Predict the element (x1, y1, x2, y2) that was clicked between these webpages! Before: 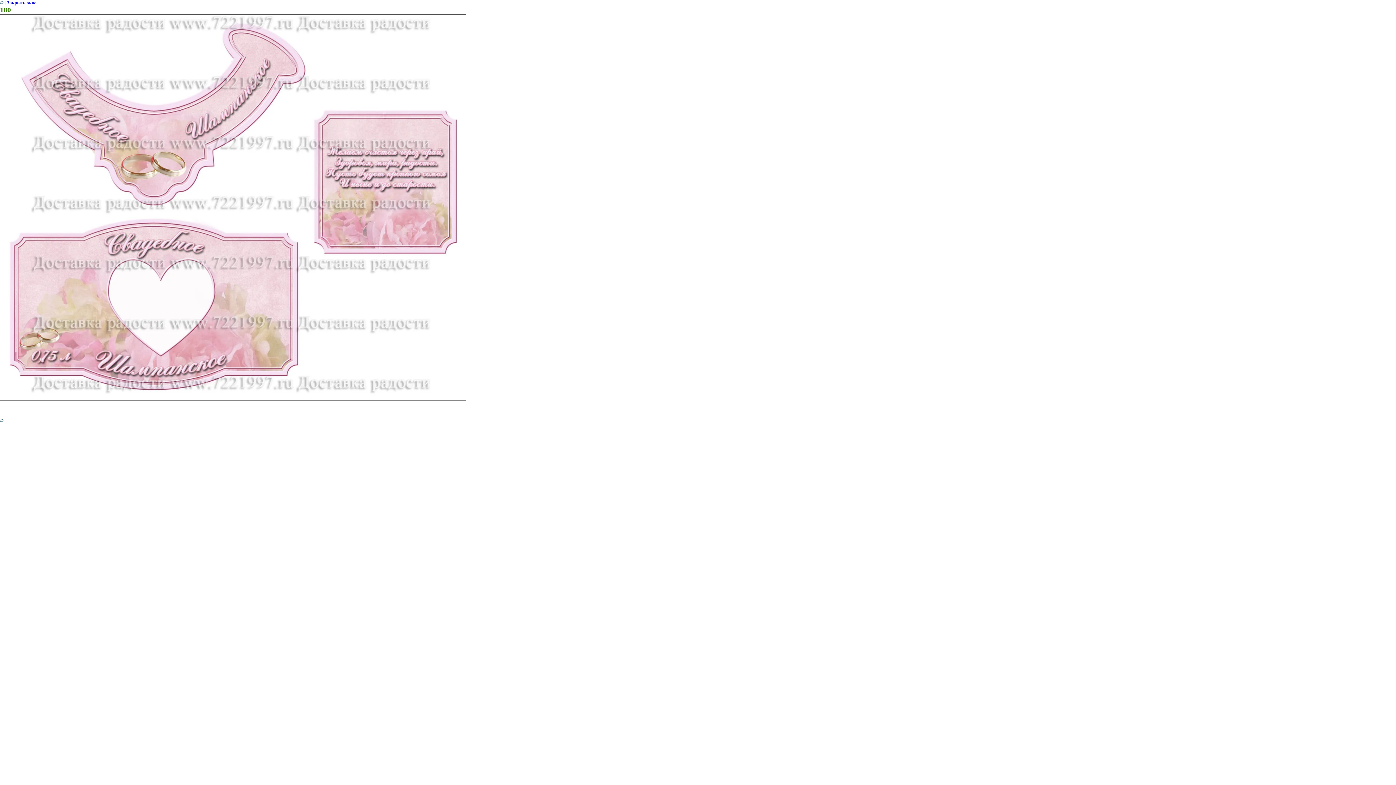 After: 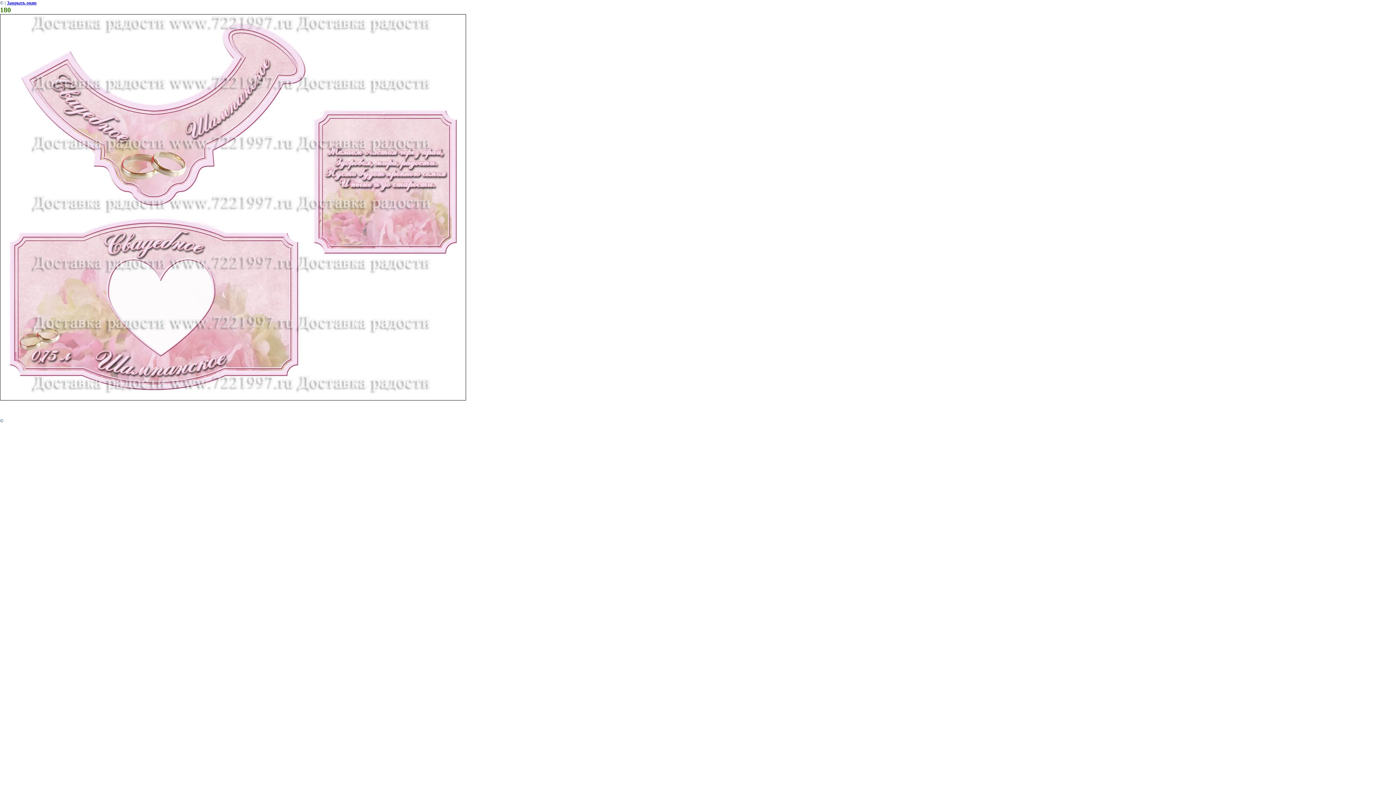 Action: label: Закрыть окно bbox: (6, 0, 36, 5)